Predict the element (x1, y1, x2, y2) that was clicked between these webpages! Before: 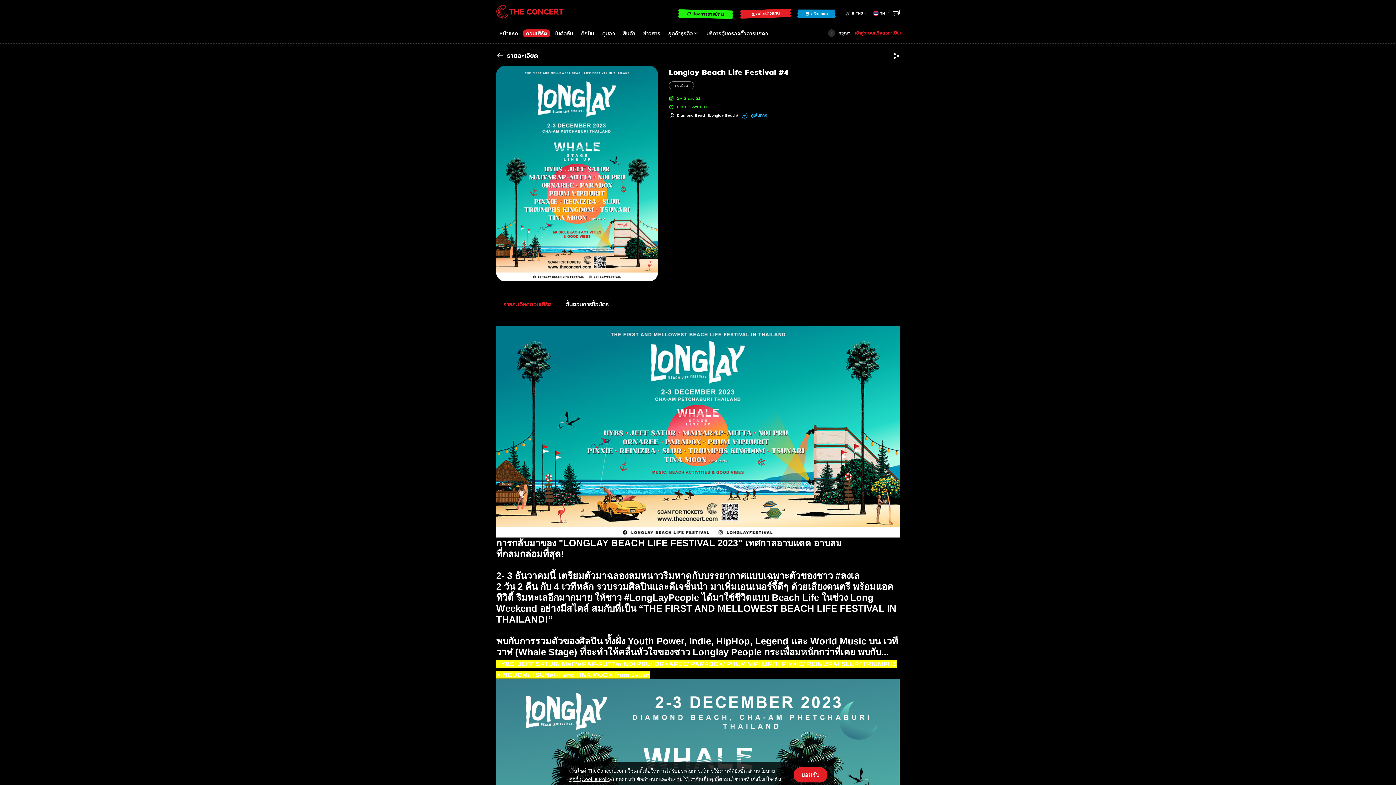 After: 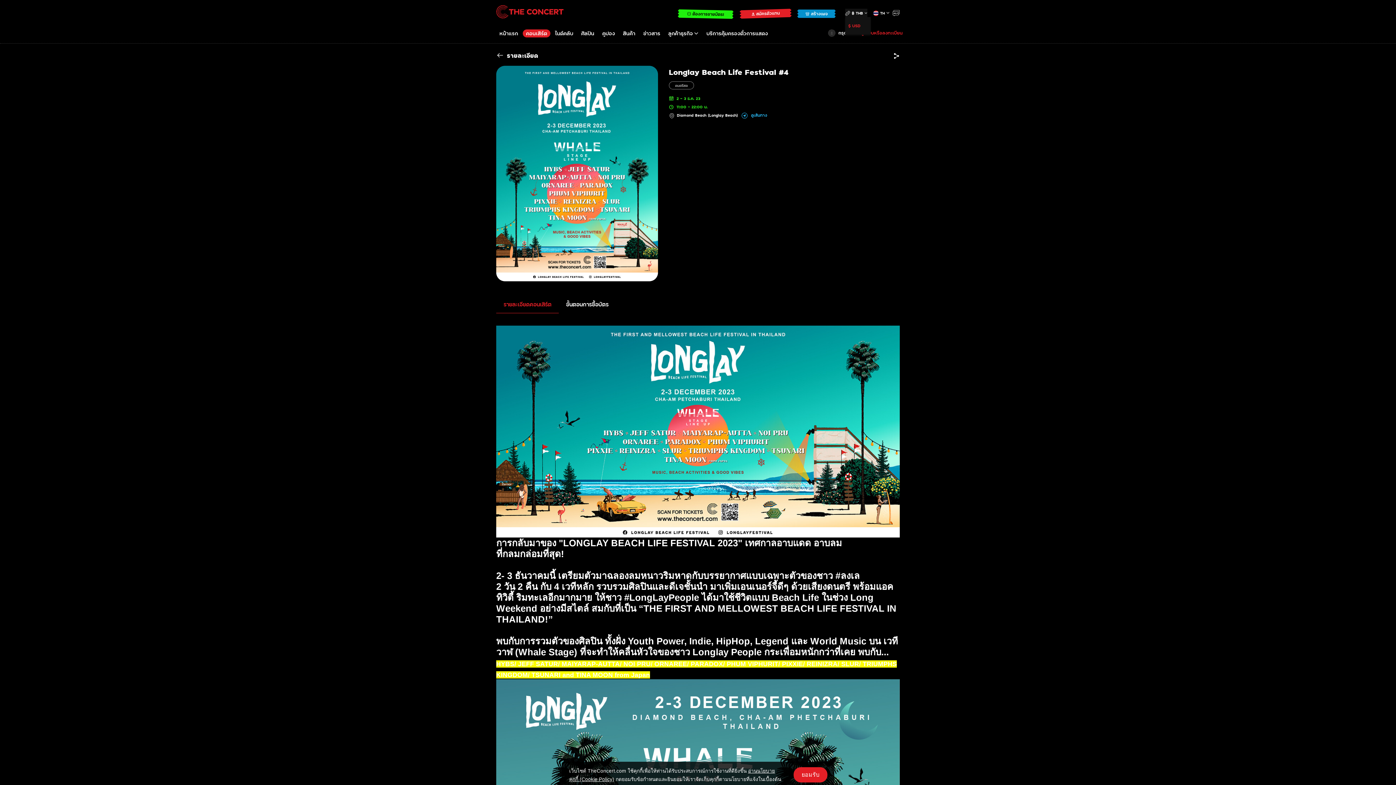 Action: label:  ฿ THB bbox: (854, 8, 872, 17)